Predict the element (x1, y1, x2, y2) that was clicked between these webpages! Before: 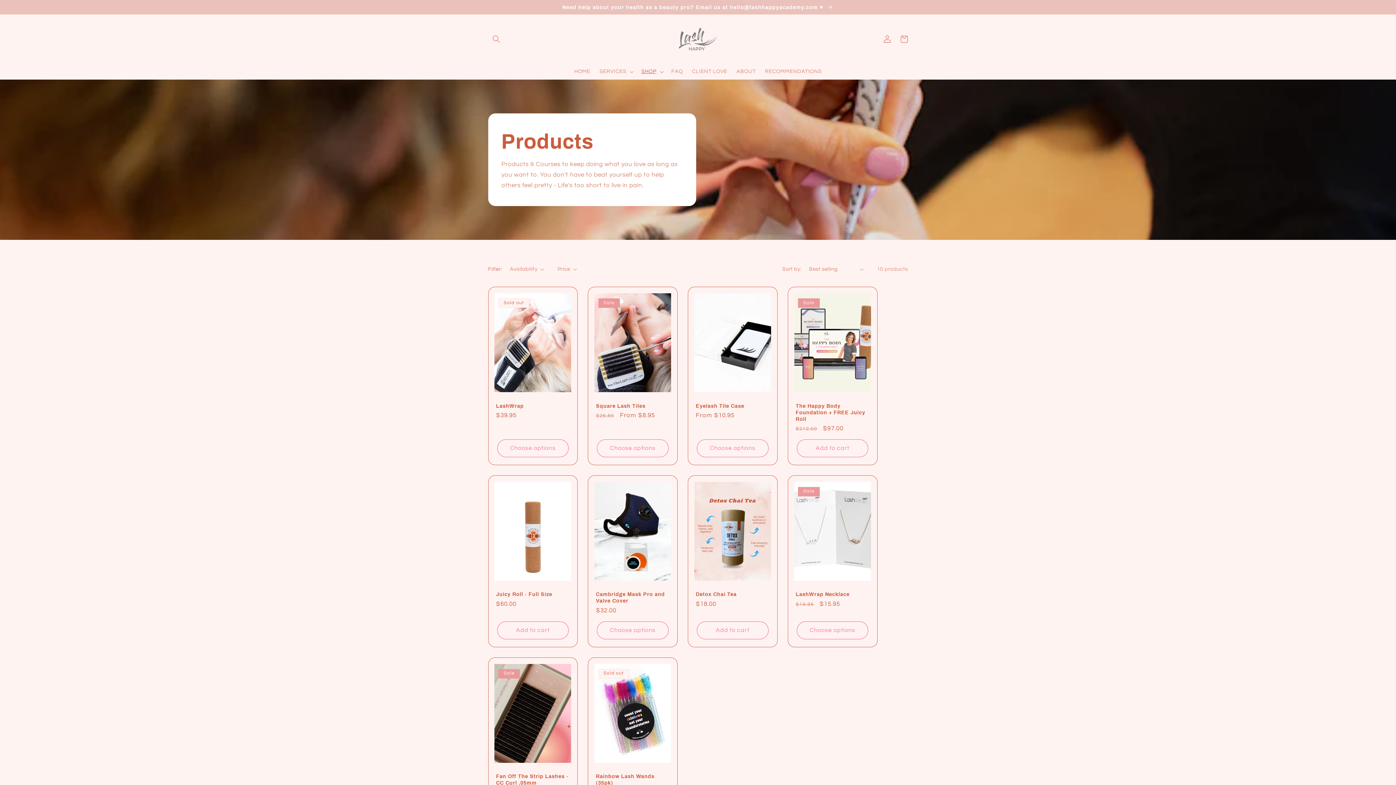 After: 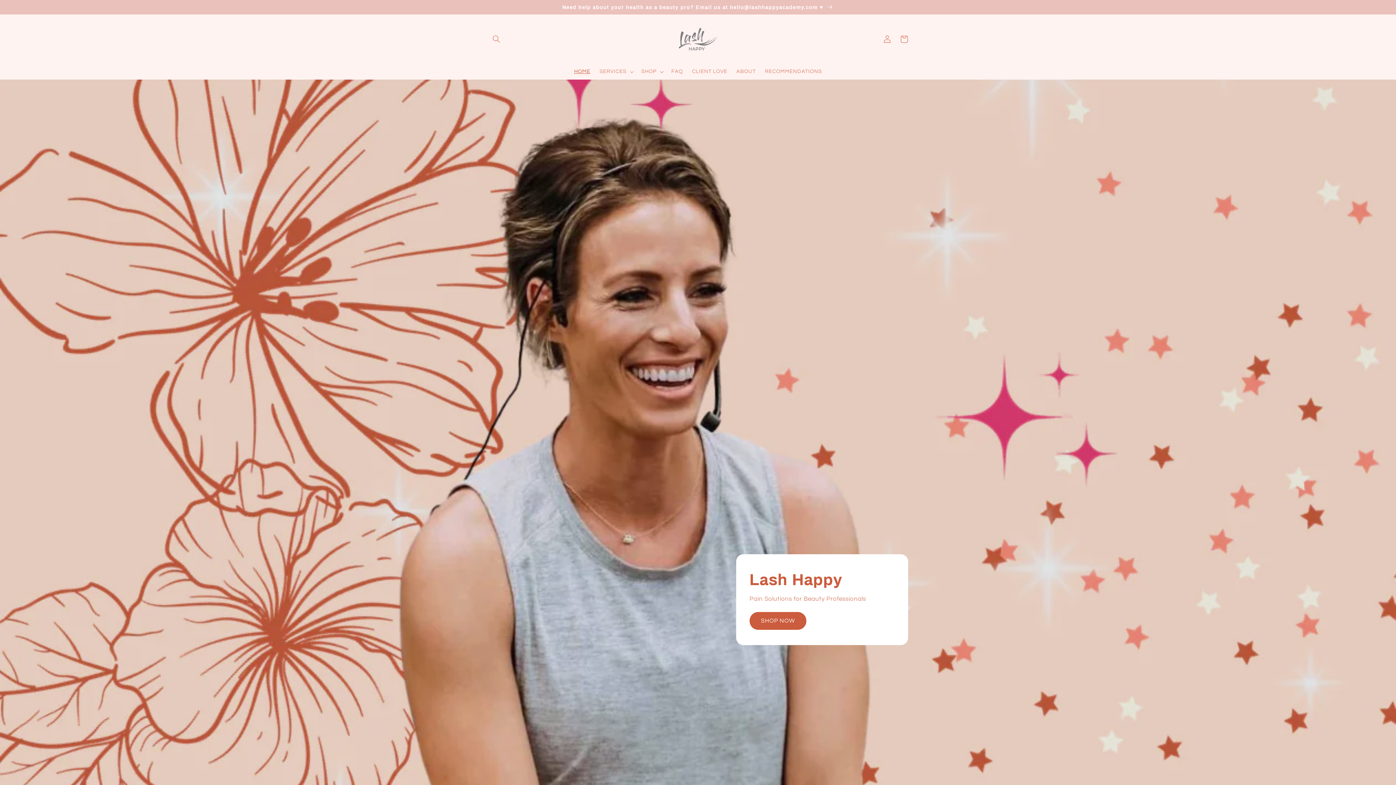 Action: label: HOME bbox: (569, 63, 595, 79)